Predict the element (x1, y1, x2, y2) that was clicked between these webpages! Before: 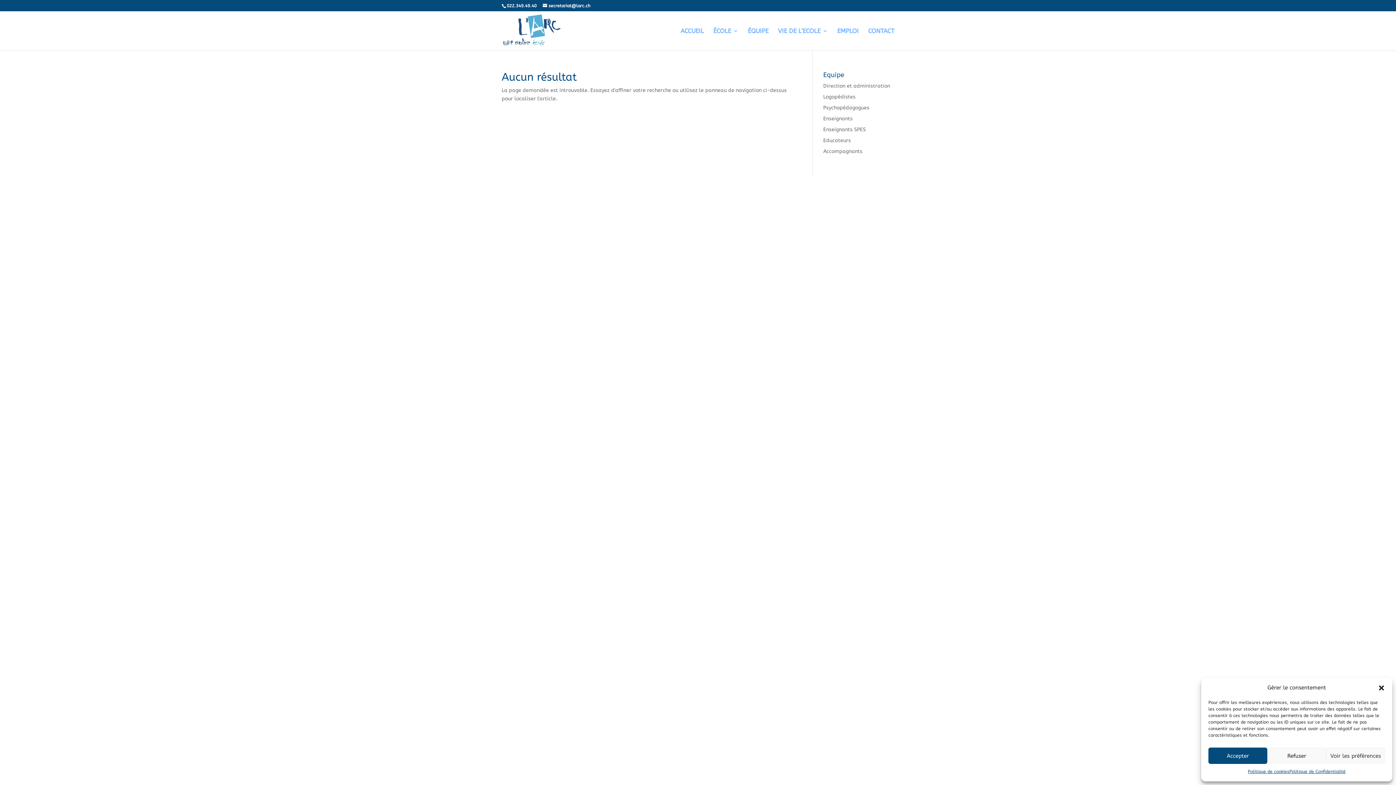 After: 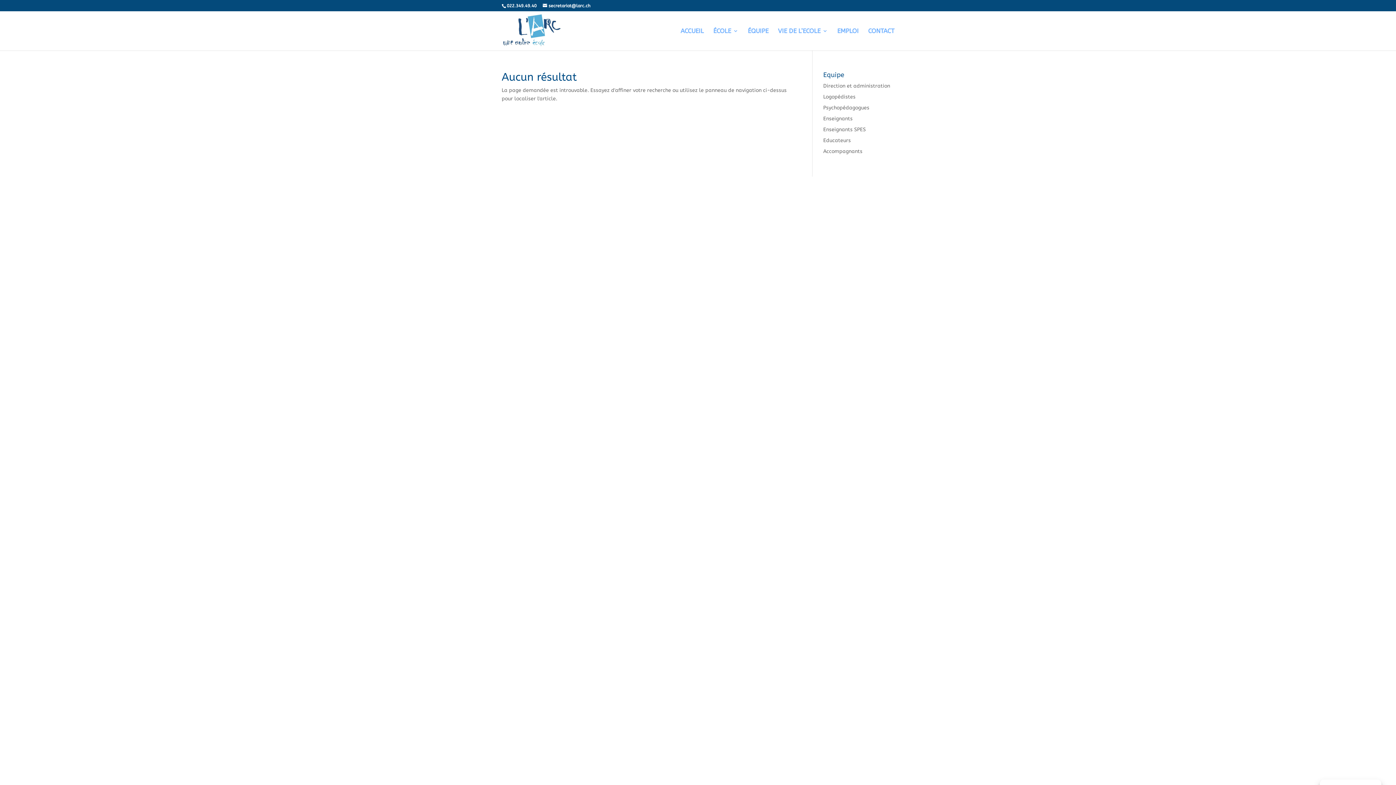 Action: label: Fermer la boîte de dialogue bbox: (1378, 684, 1385, 691)